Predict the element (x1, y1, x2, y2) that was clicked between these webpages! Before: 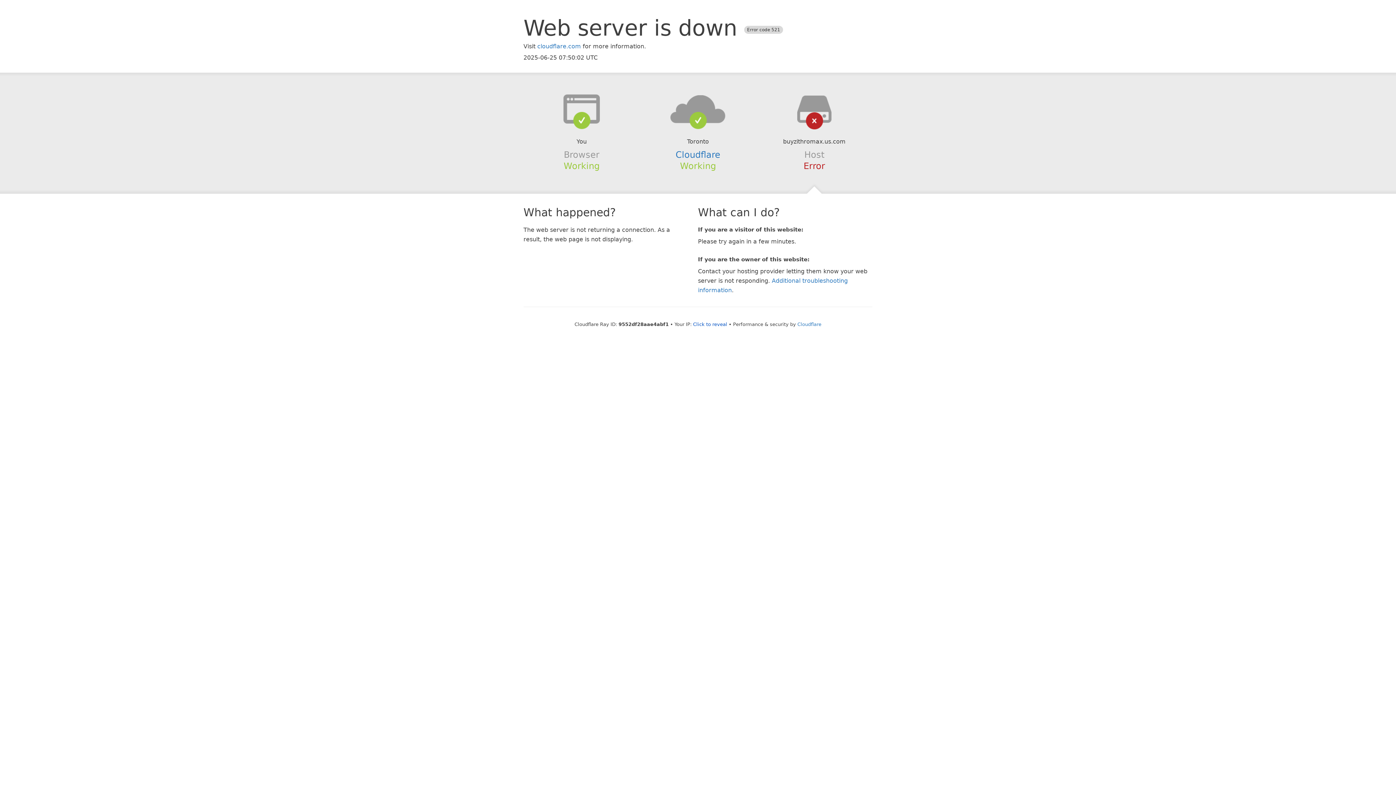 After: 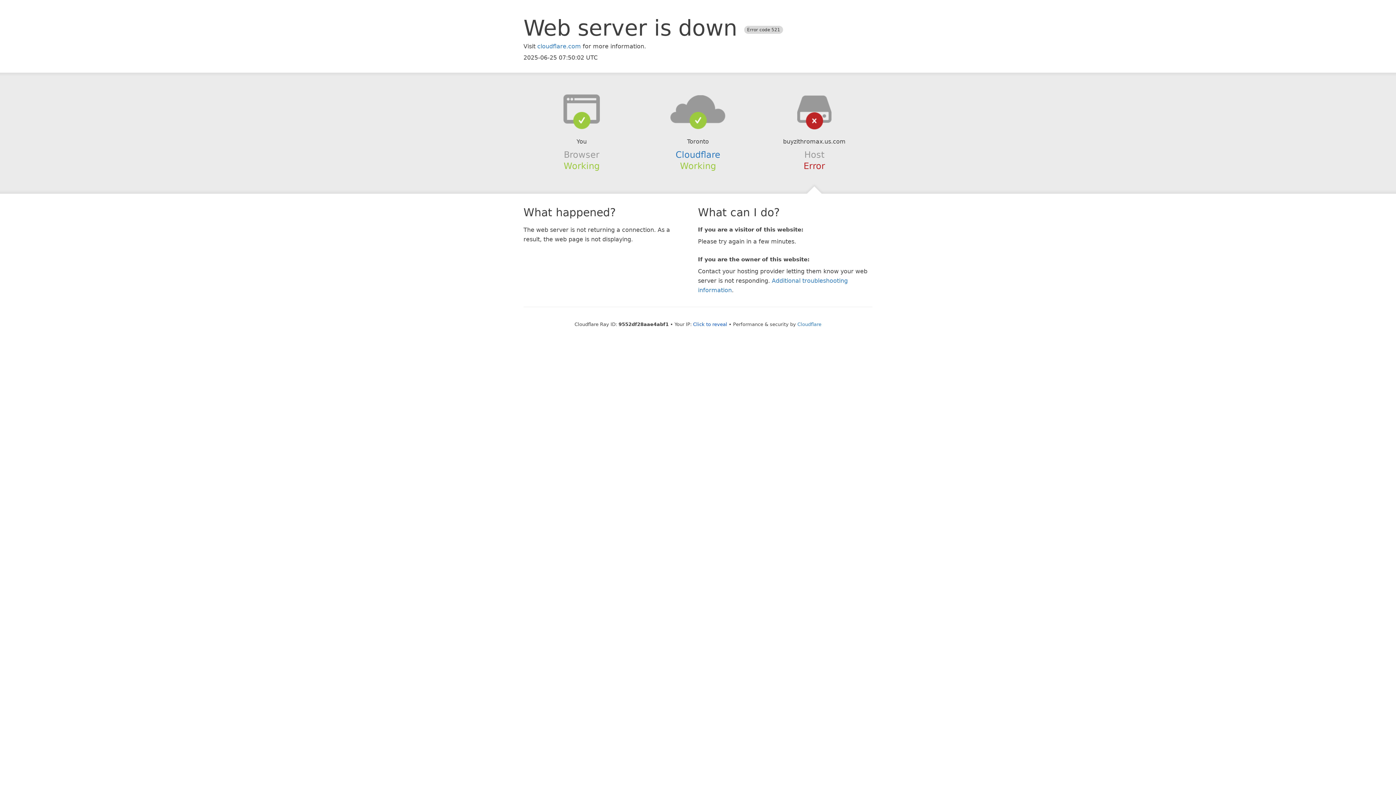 Action: bbox: (639, 94, 756, 123)